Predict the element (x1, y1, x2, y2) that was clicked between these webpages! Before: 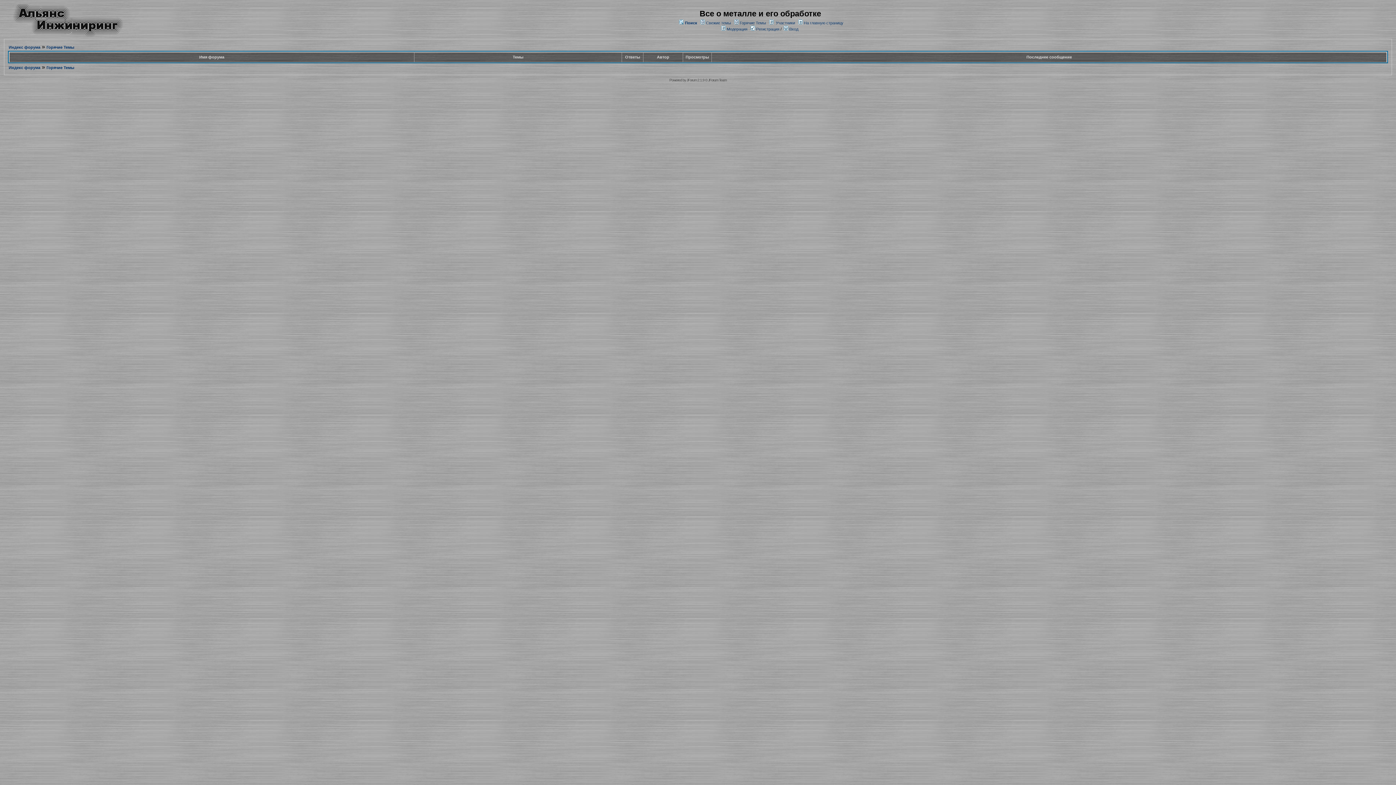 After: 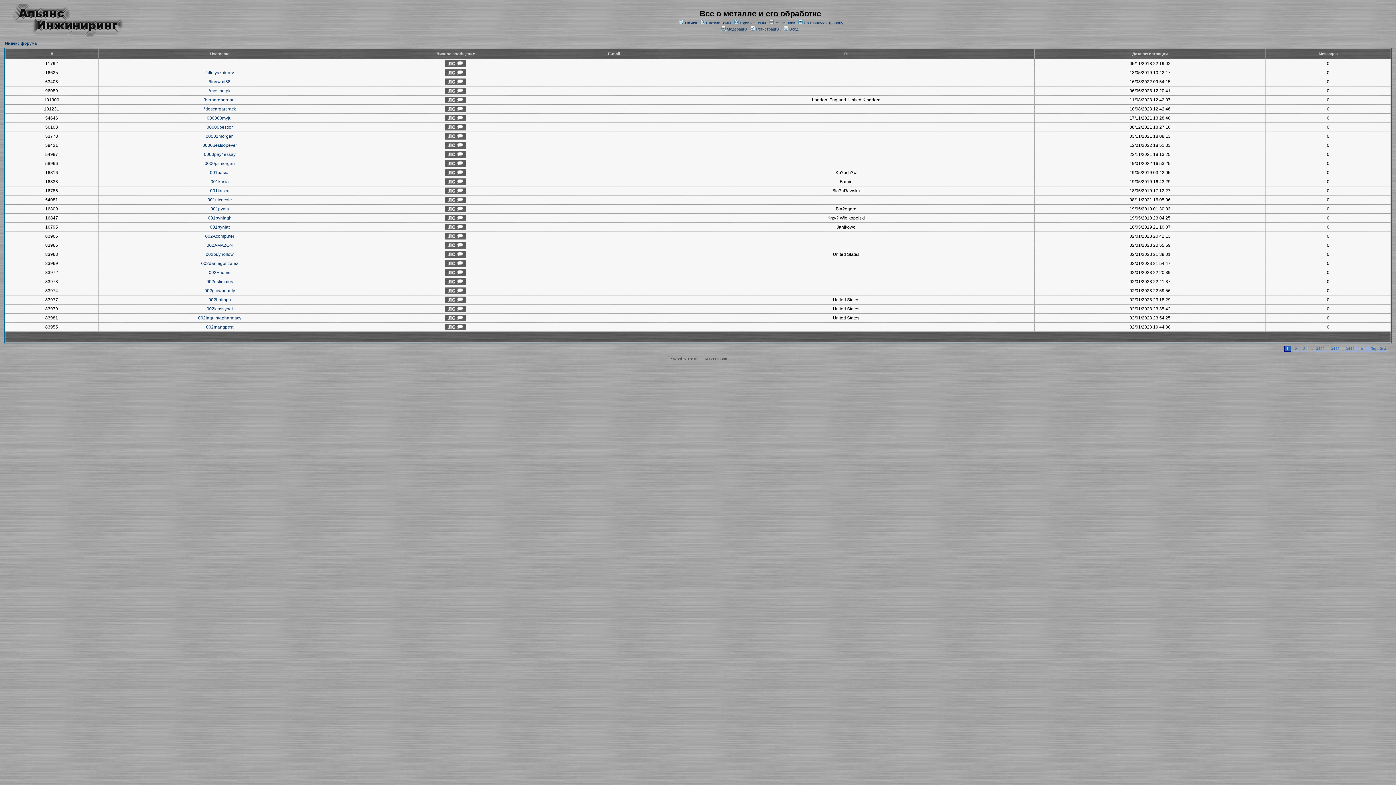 Action: label: Участники bbox: (776, 20, 795, 25)